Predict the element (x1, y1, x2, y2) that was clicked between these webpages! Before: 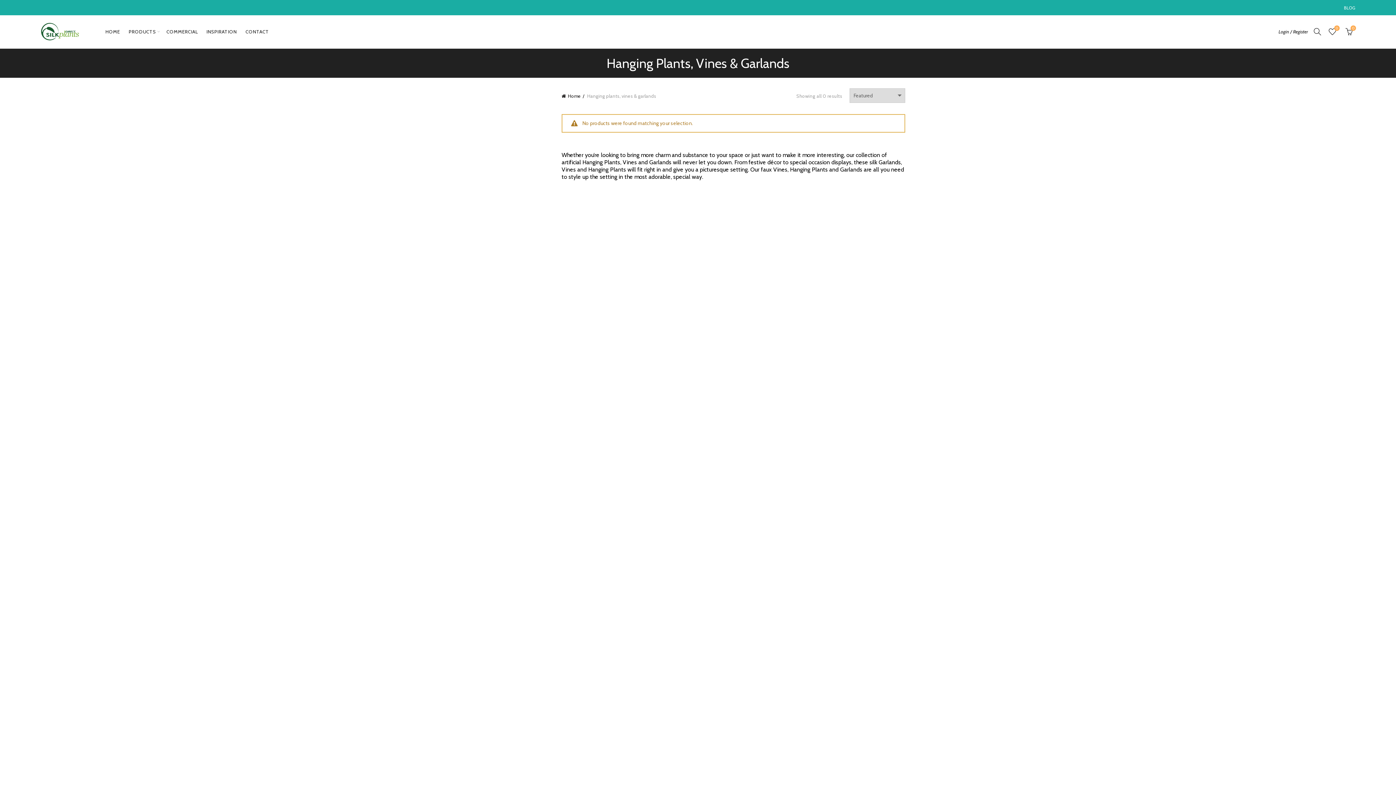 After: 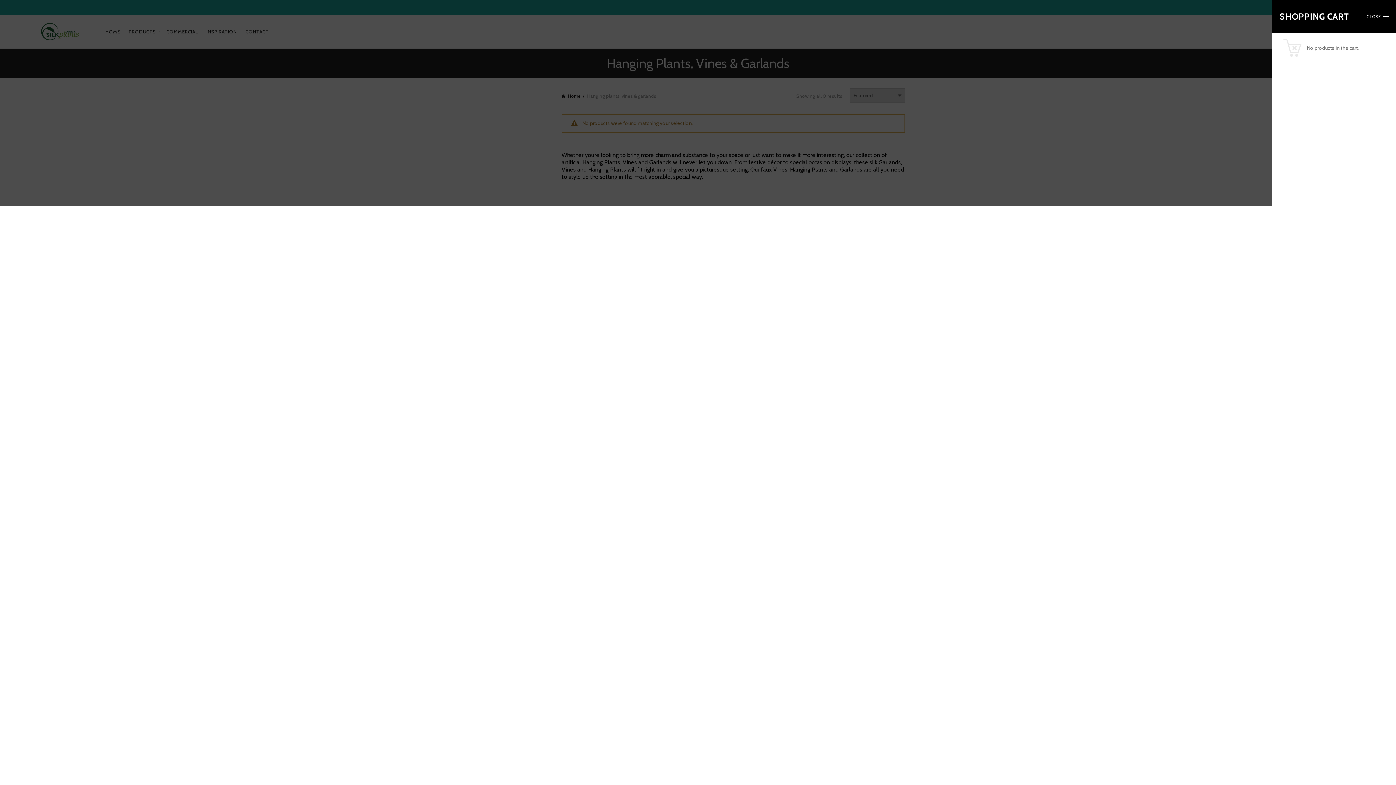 Action: label:  
0 bbox: (1344, 26, 1356, 37)